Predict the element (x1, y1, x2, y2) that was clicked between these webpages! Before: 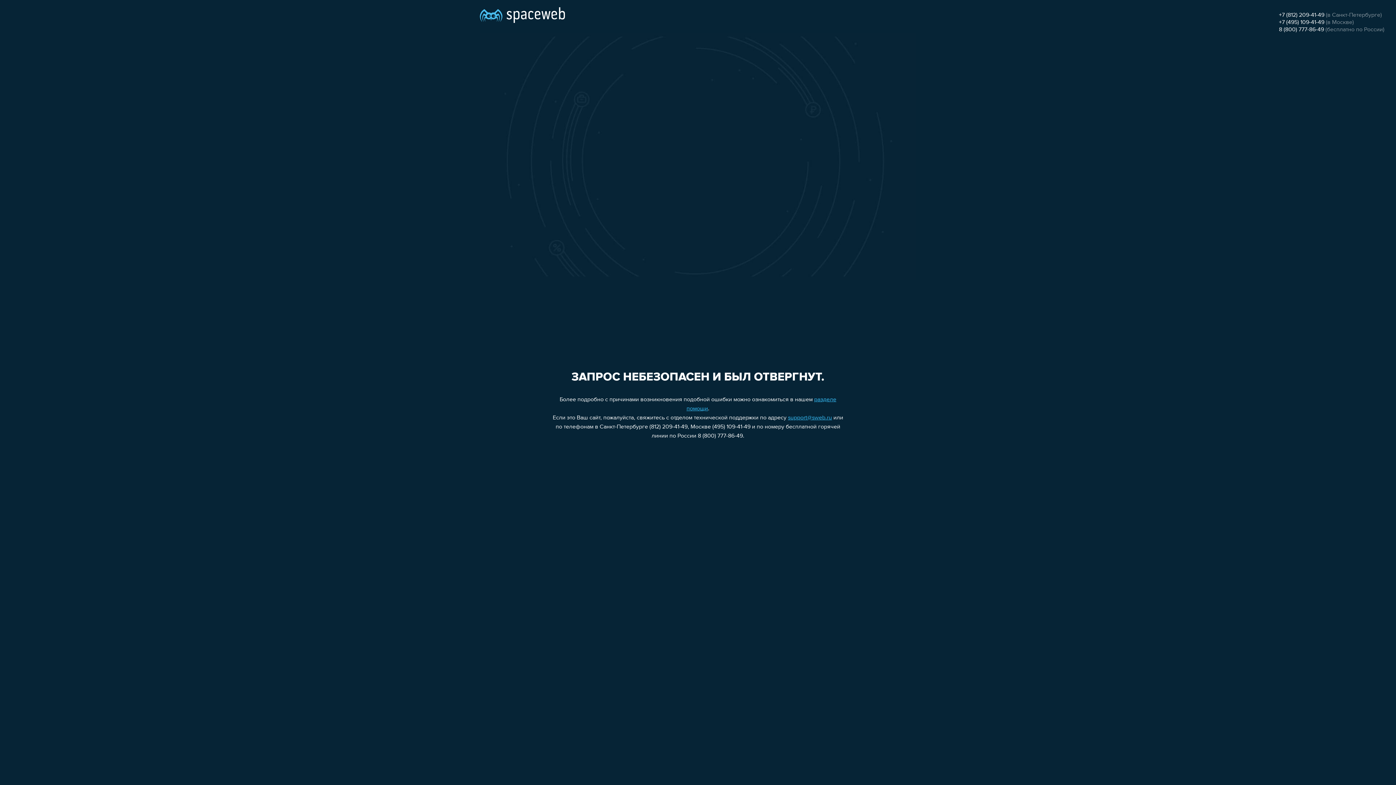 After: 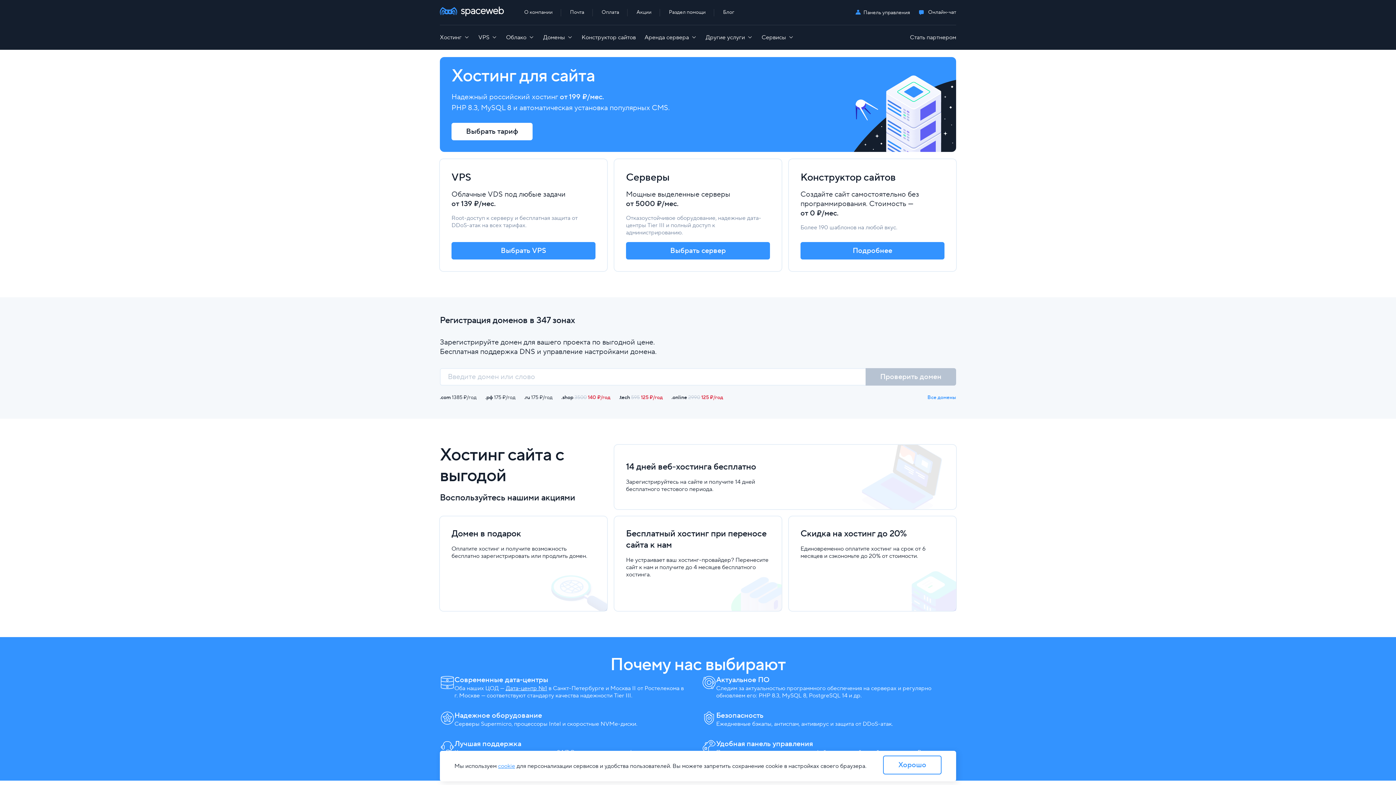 Action: bbox: (480, 0, 565, 25)